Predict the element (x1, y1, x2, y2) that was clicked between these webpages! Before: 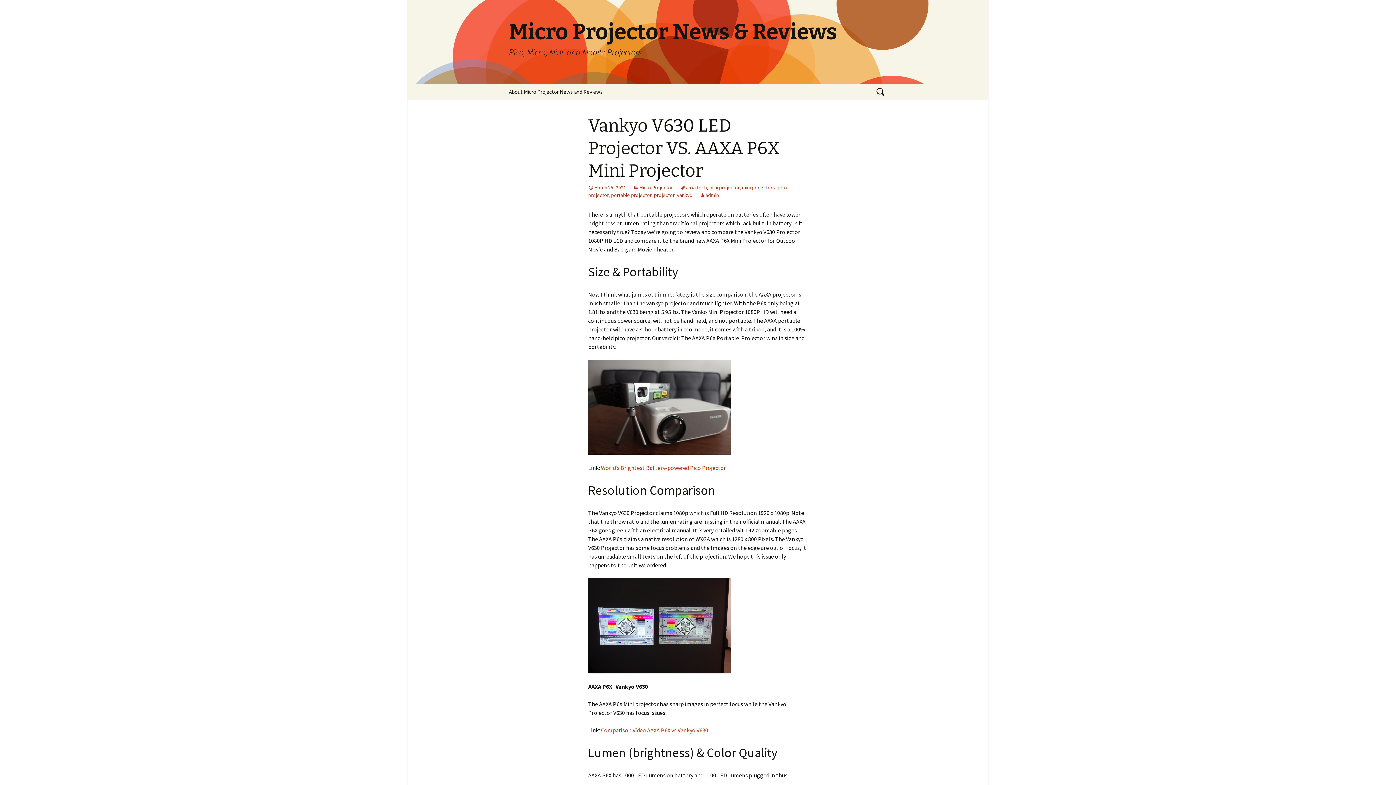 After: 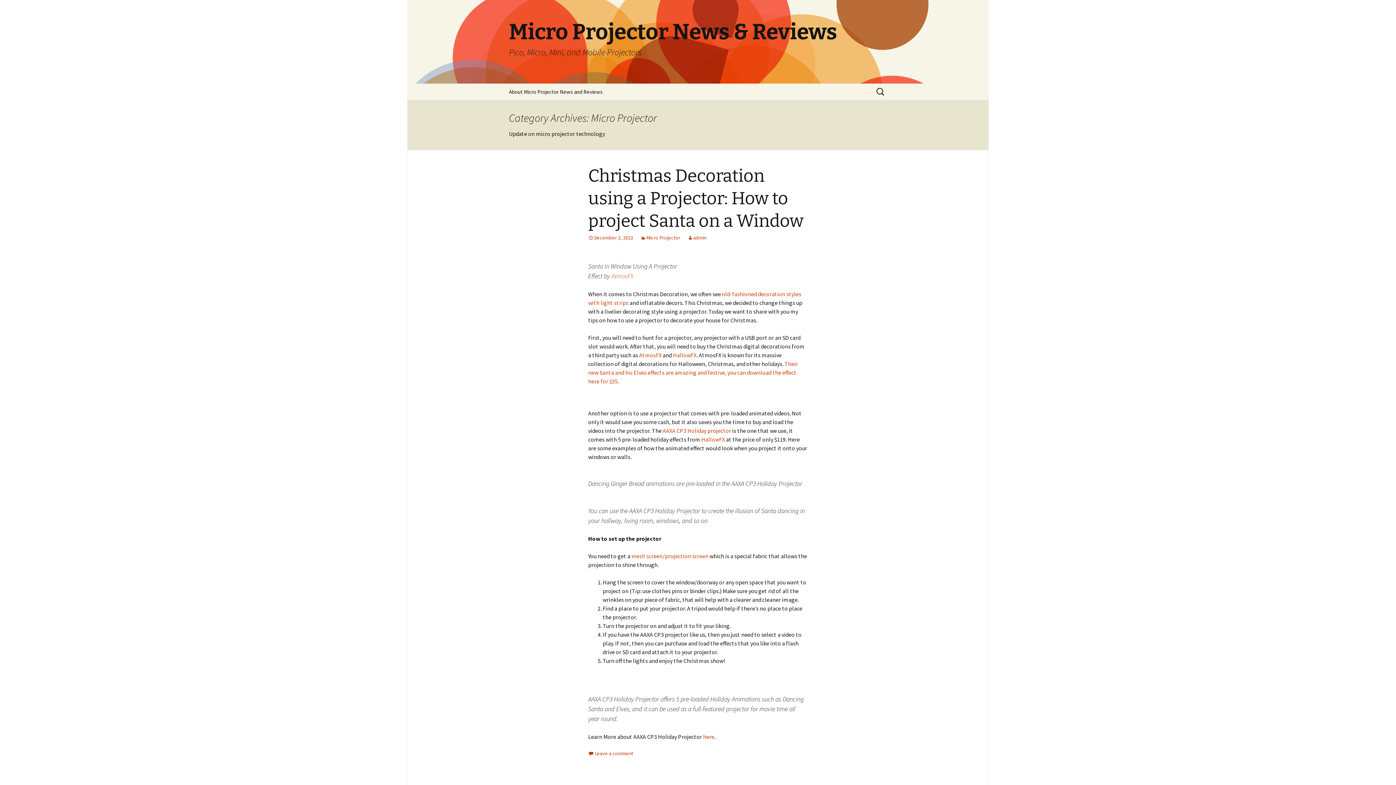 Action: bbox: (633, 184, 673, 190) label: Micro Projector